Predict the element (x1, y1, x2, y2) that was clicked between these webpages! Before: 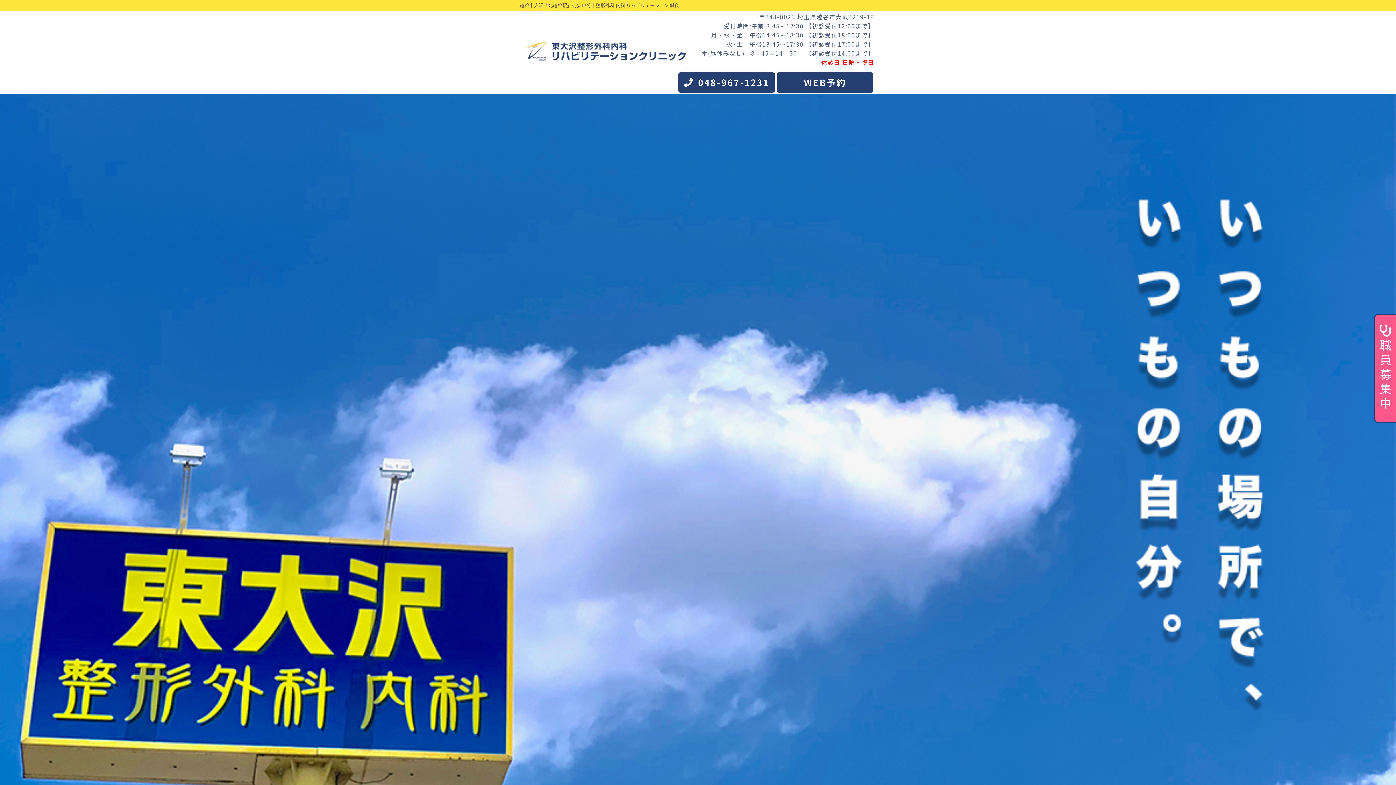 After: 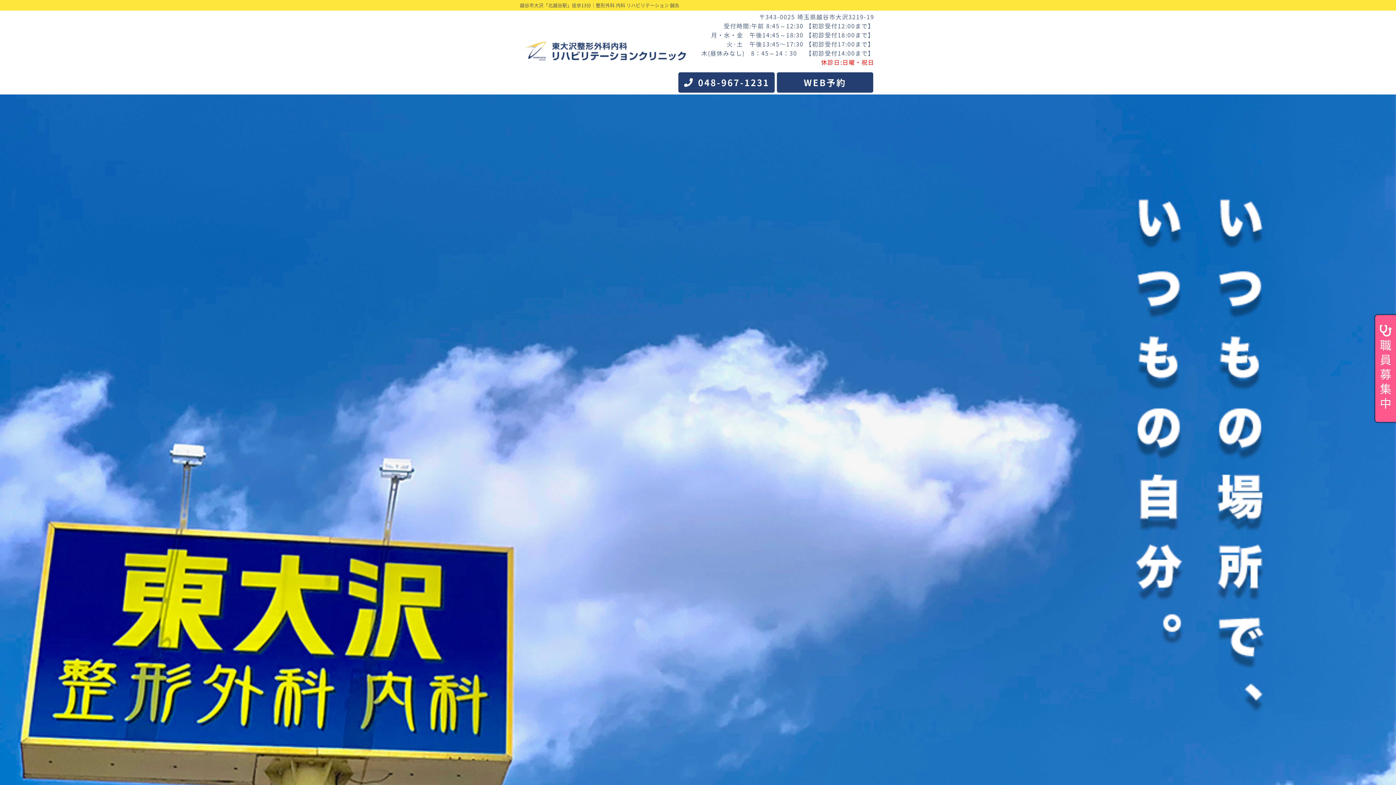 Action: bbox: (521, 38, 698, 66)